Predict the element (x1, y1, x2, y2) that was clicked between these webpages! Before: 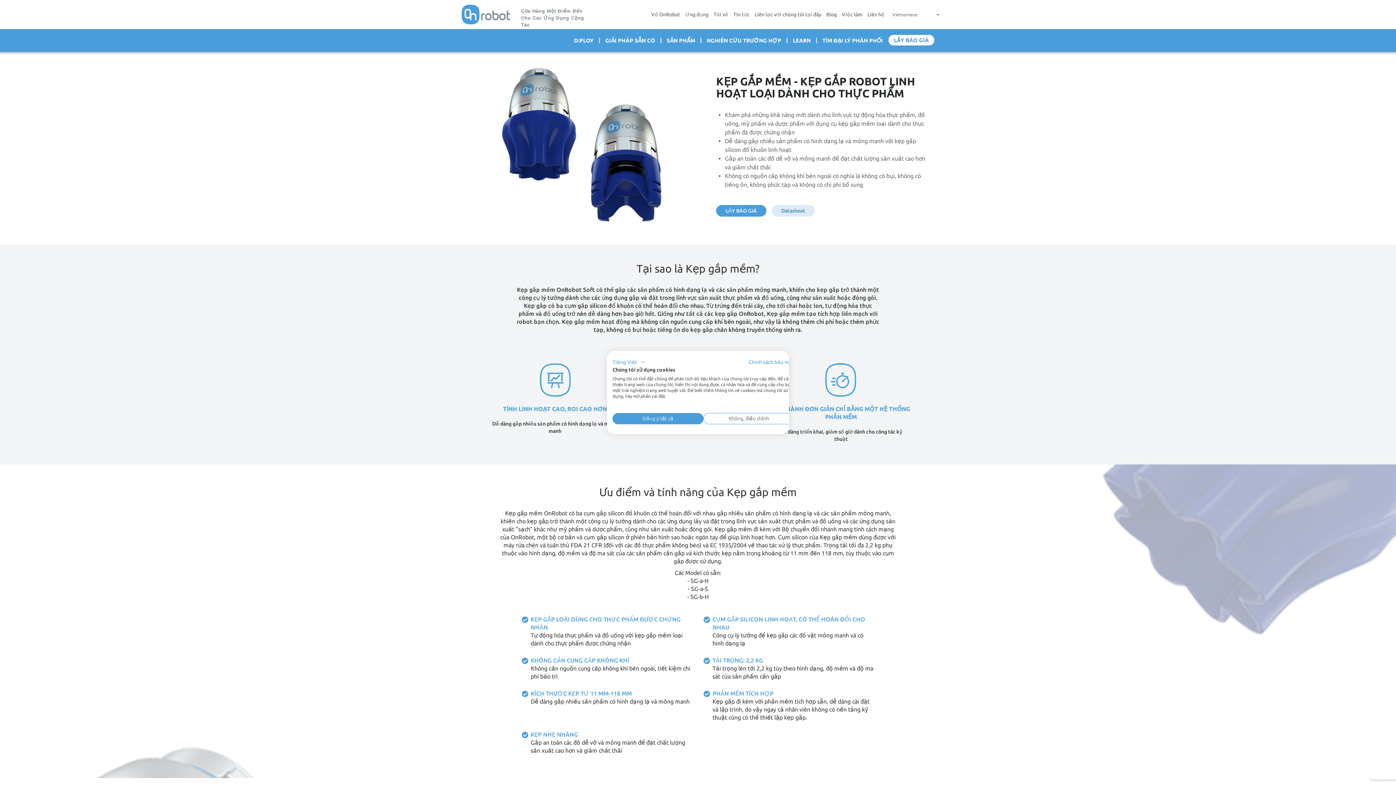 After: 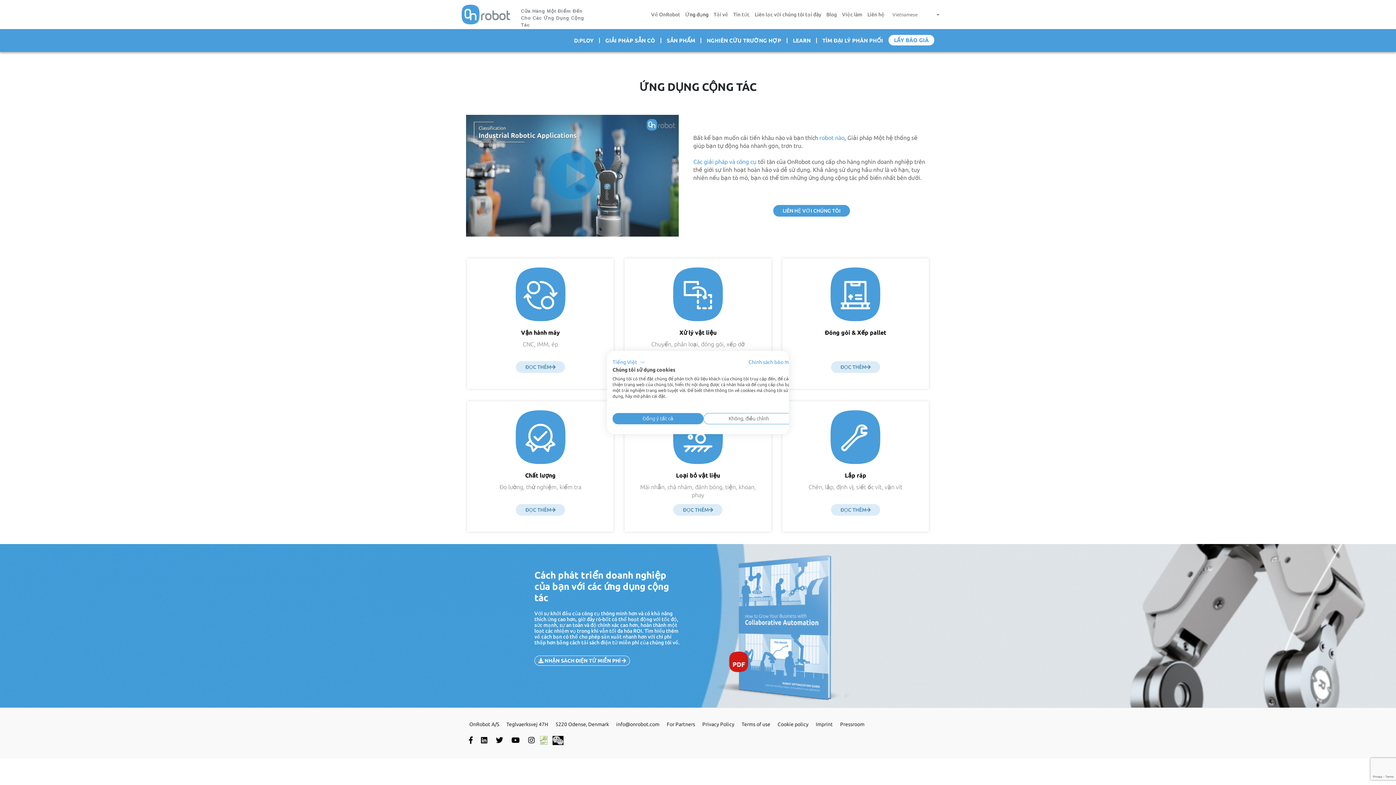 Action: bbox: (682, 5, 711, 23) label: Ứng dụng